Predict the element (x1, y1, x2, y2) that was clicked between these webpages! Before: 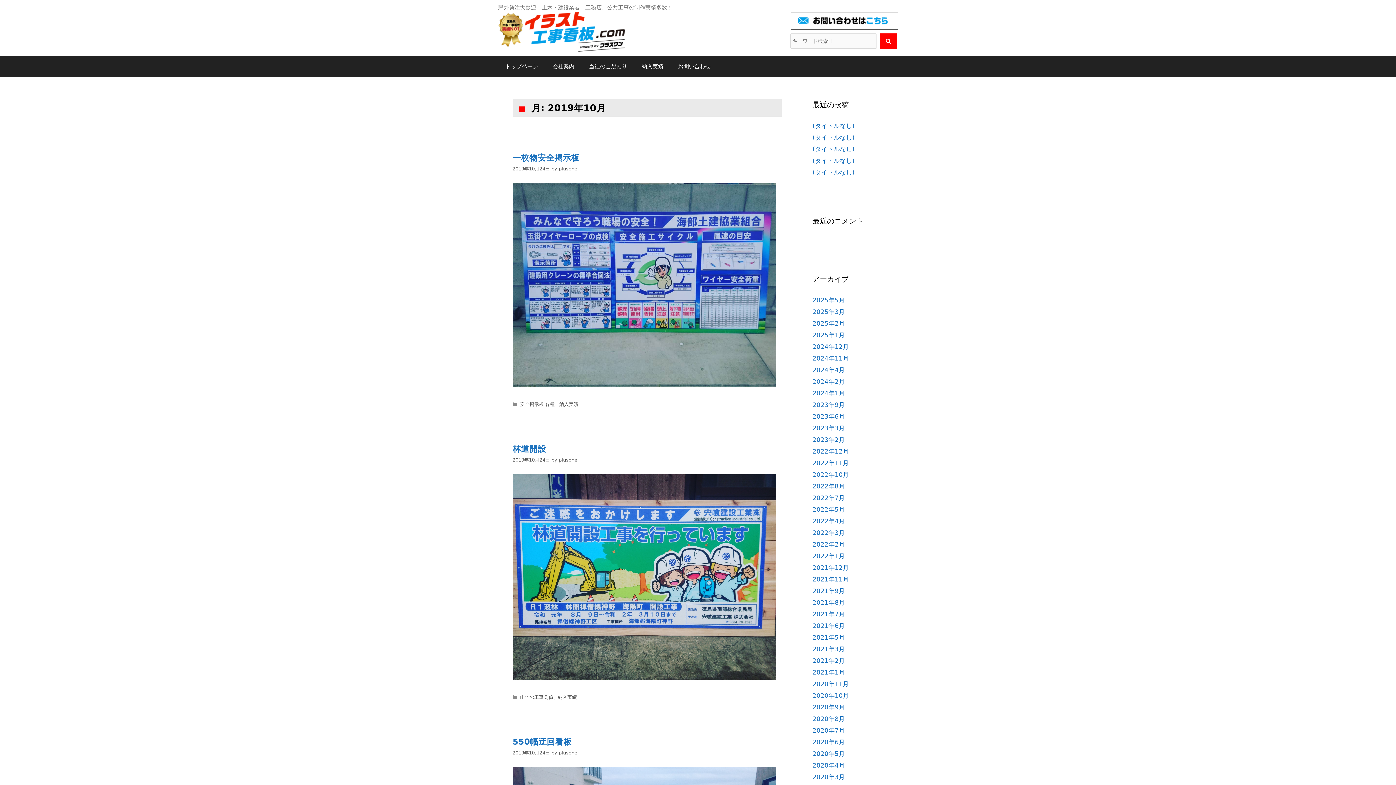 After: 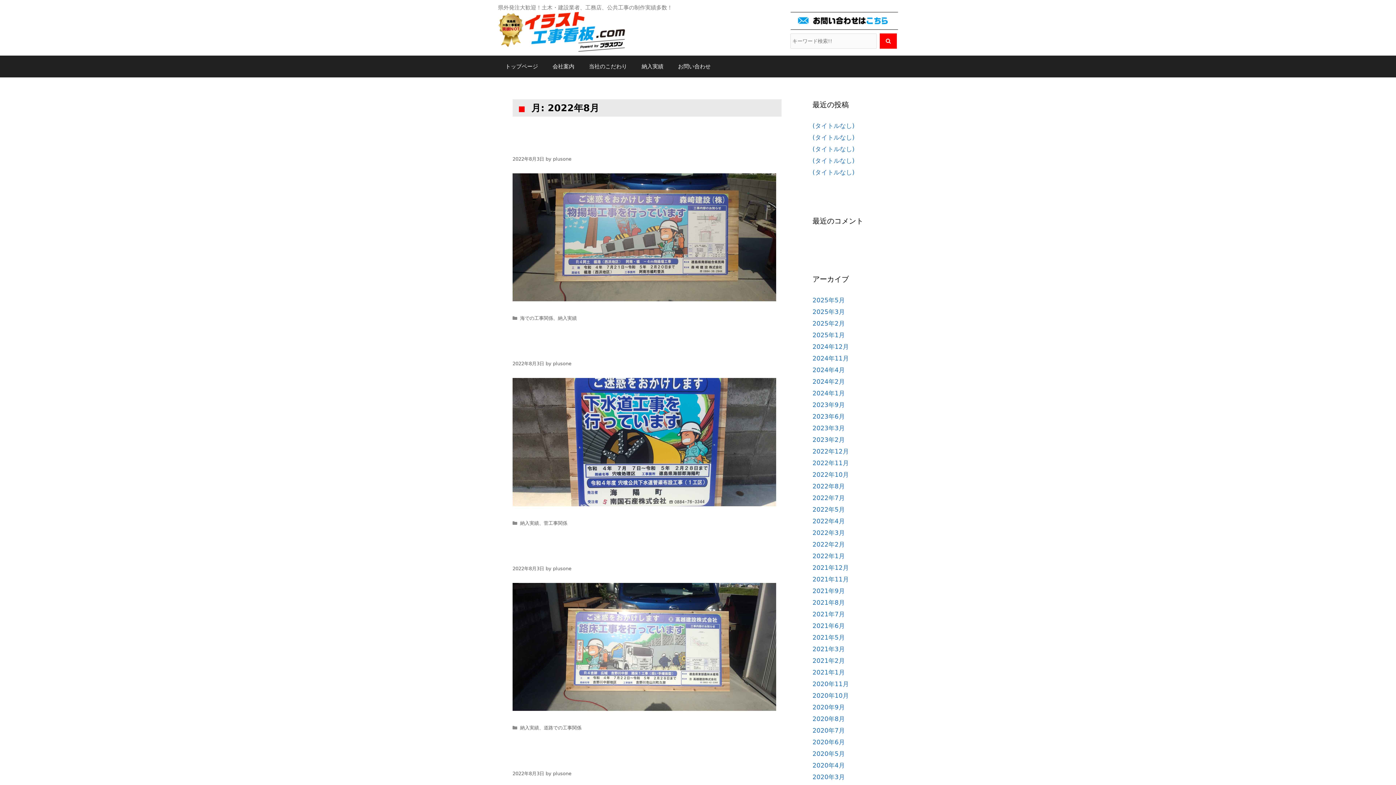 Action: label: 2022年8月 bbox: (812, 482, 845, 490)